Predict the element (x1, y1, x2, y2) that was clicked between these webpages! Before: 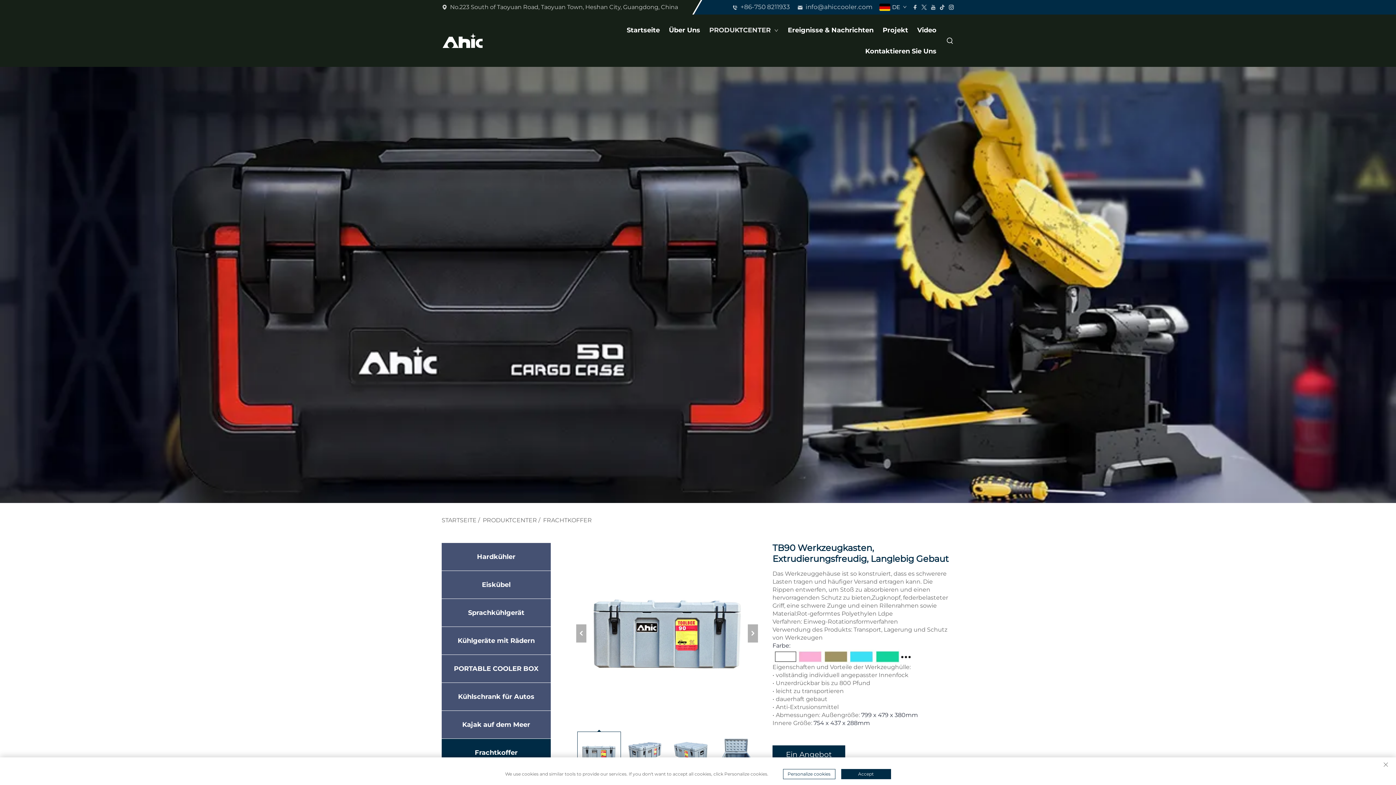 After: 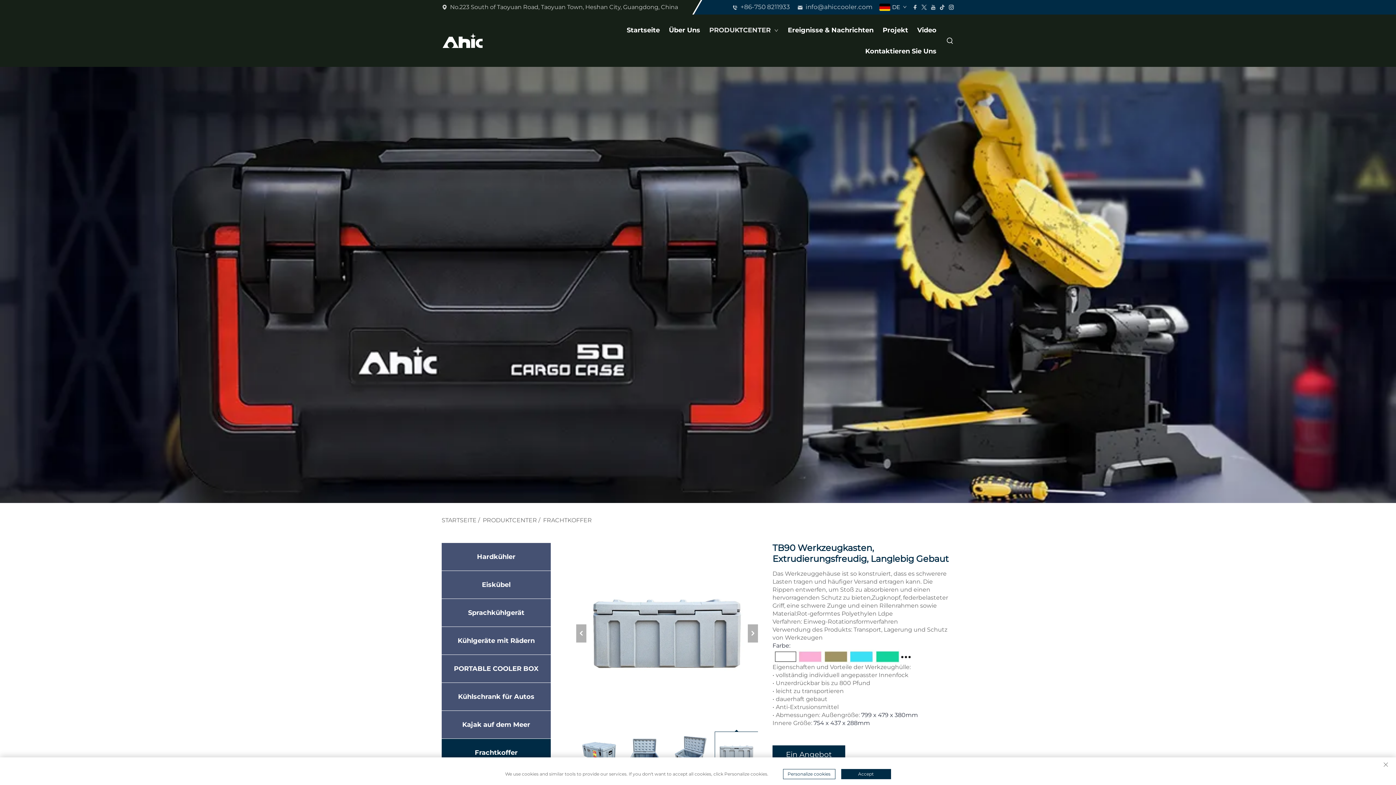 Action: bbox: (576, 624, 586, 642)